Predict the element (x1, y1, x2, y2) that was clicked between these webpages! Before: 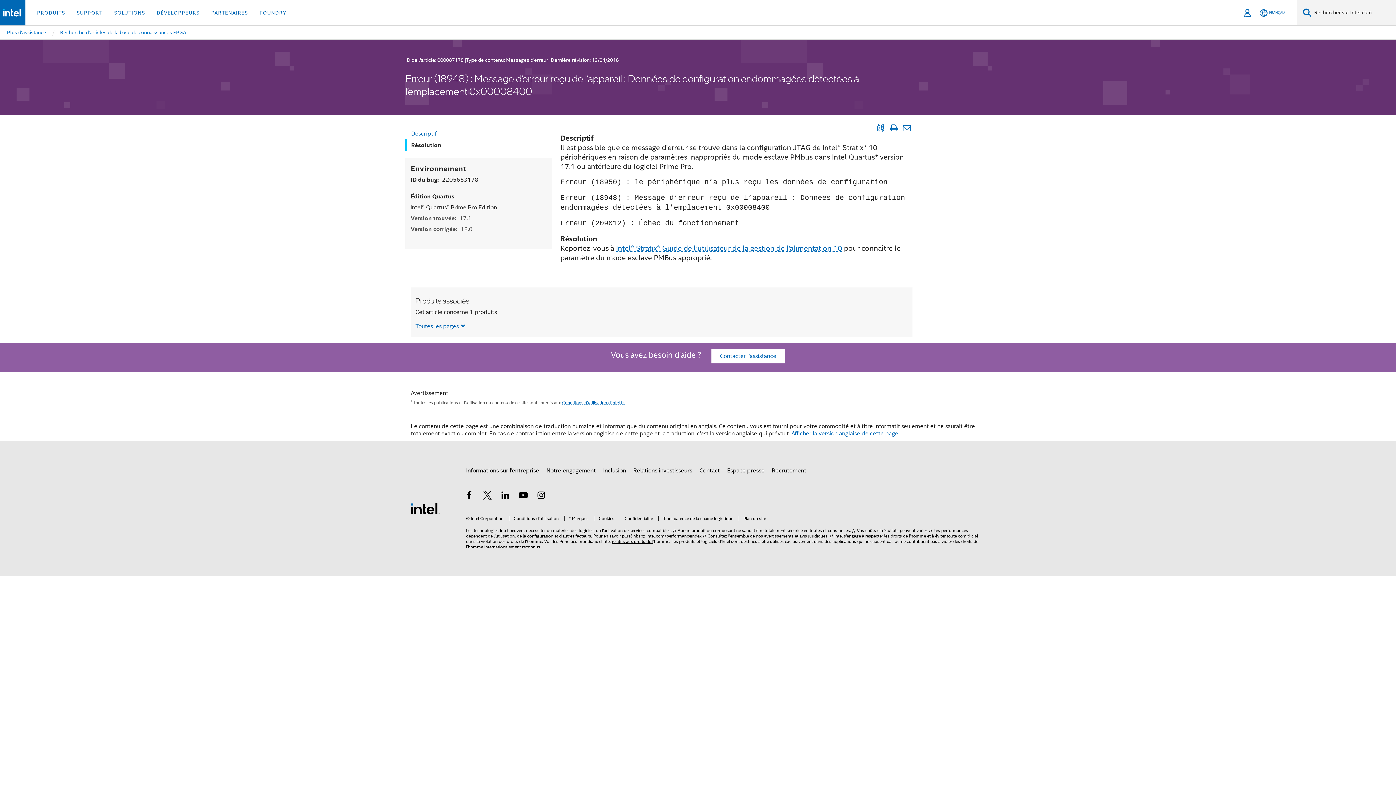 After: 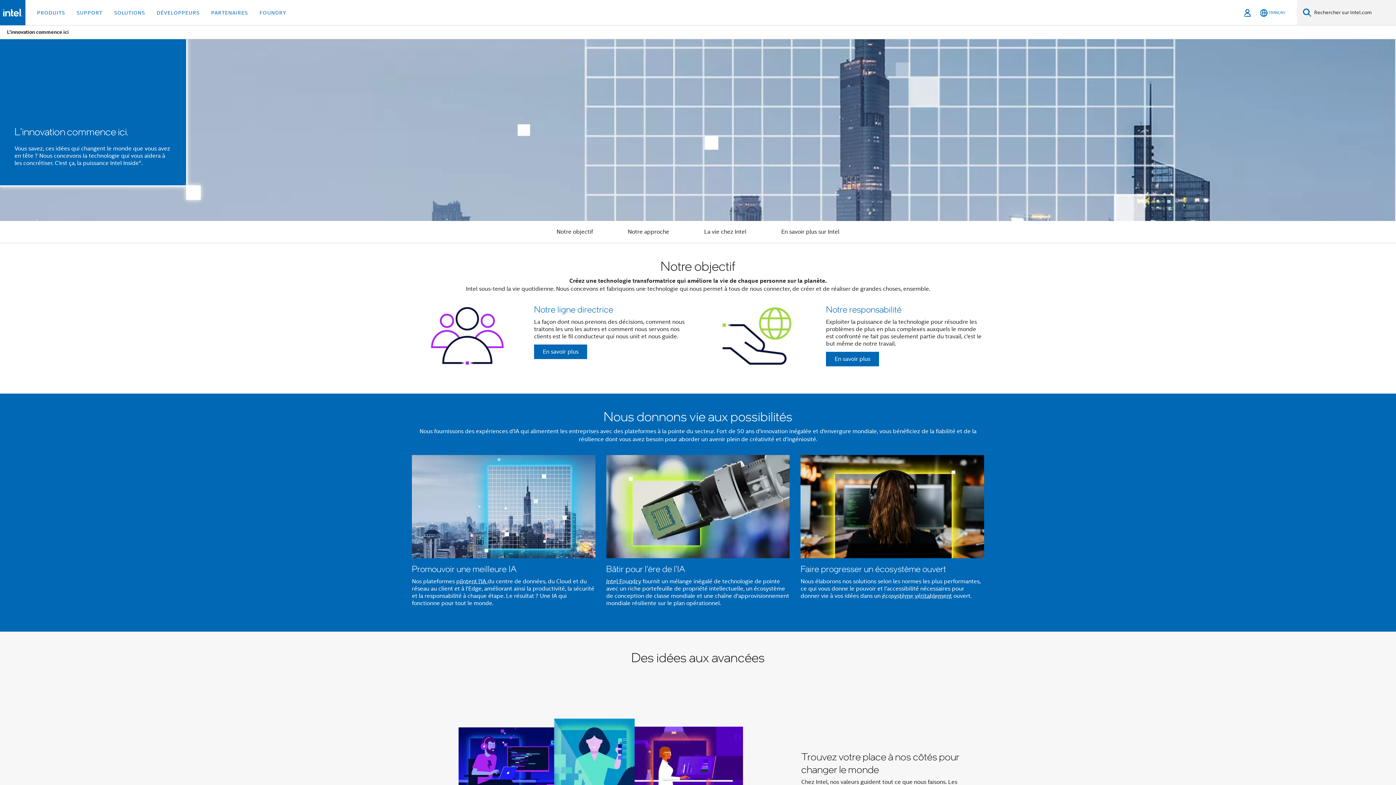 Action: bbox: (466, 464, 539, 477) label: Informations sur l'entreprise